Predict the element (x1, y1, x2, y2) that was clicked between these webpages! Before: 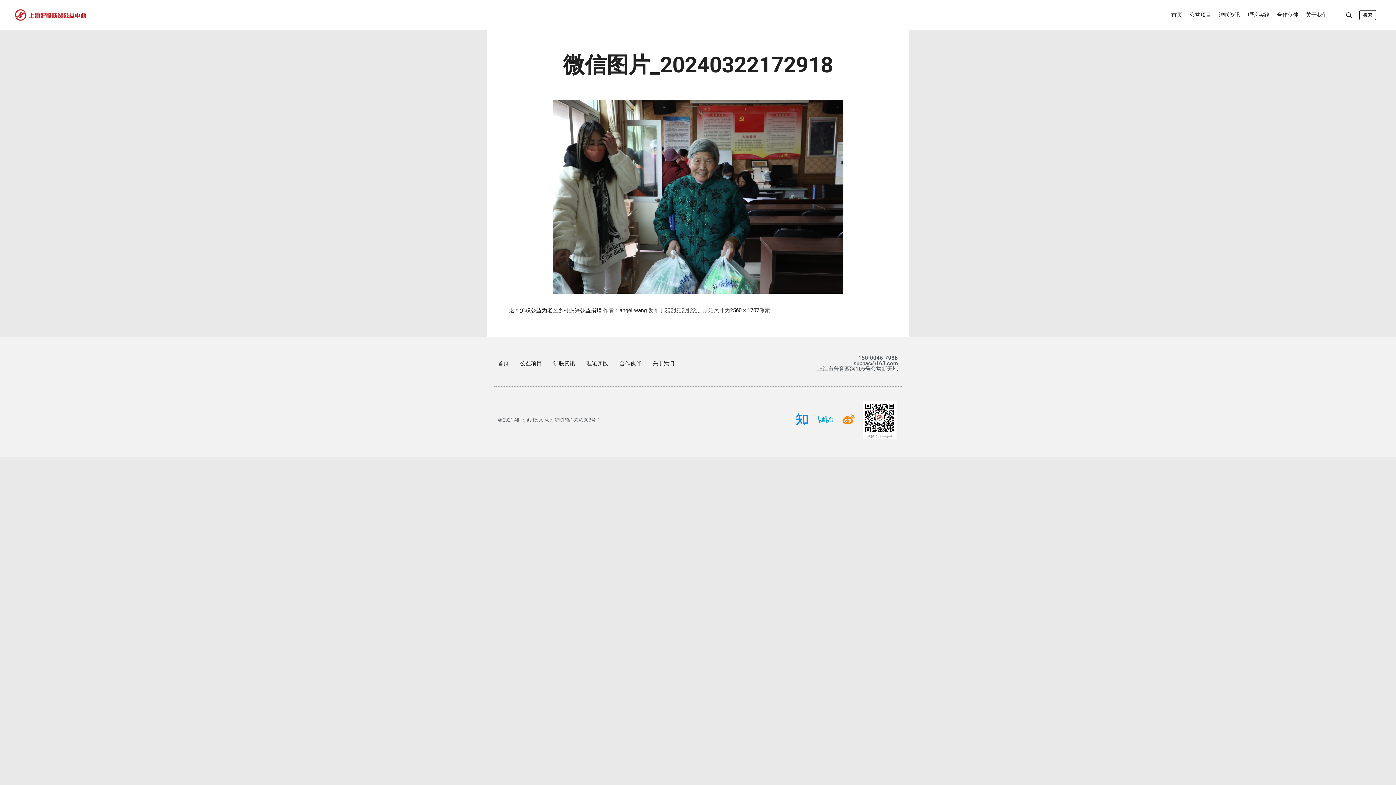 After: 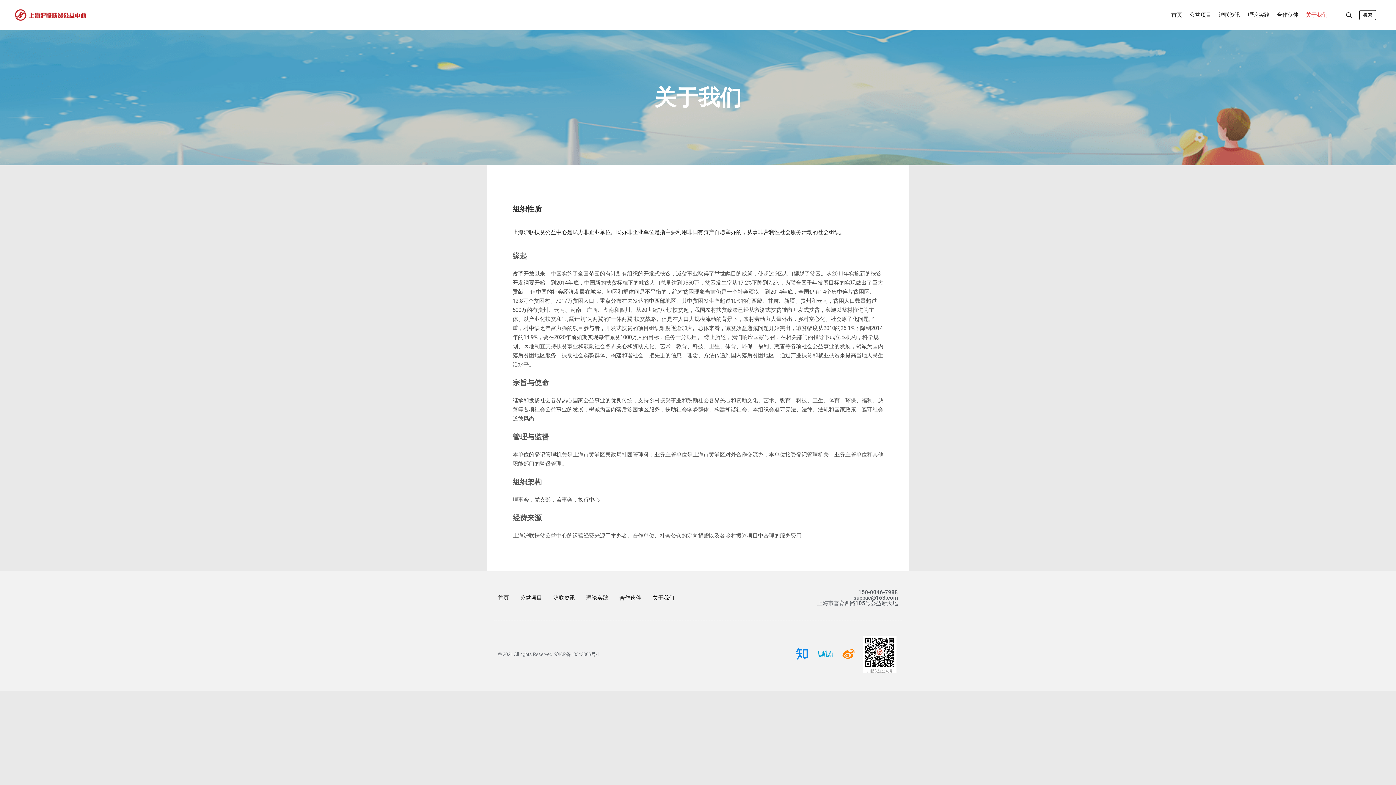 Action: label: 关于我们 bbox: (1302, 0, 1331, 29)